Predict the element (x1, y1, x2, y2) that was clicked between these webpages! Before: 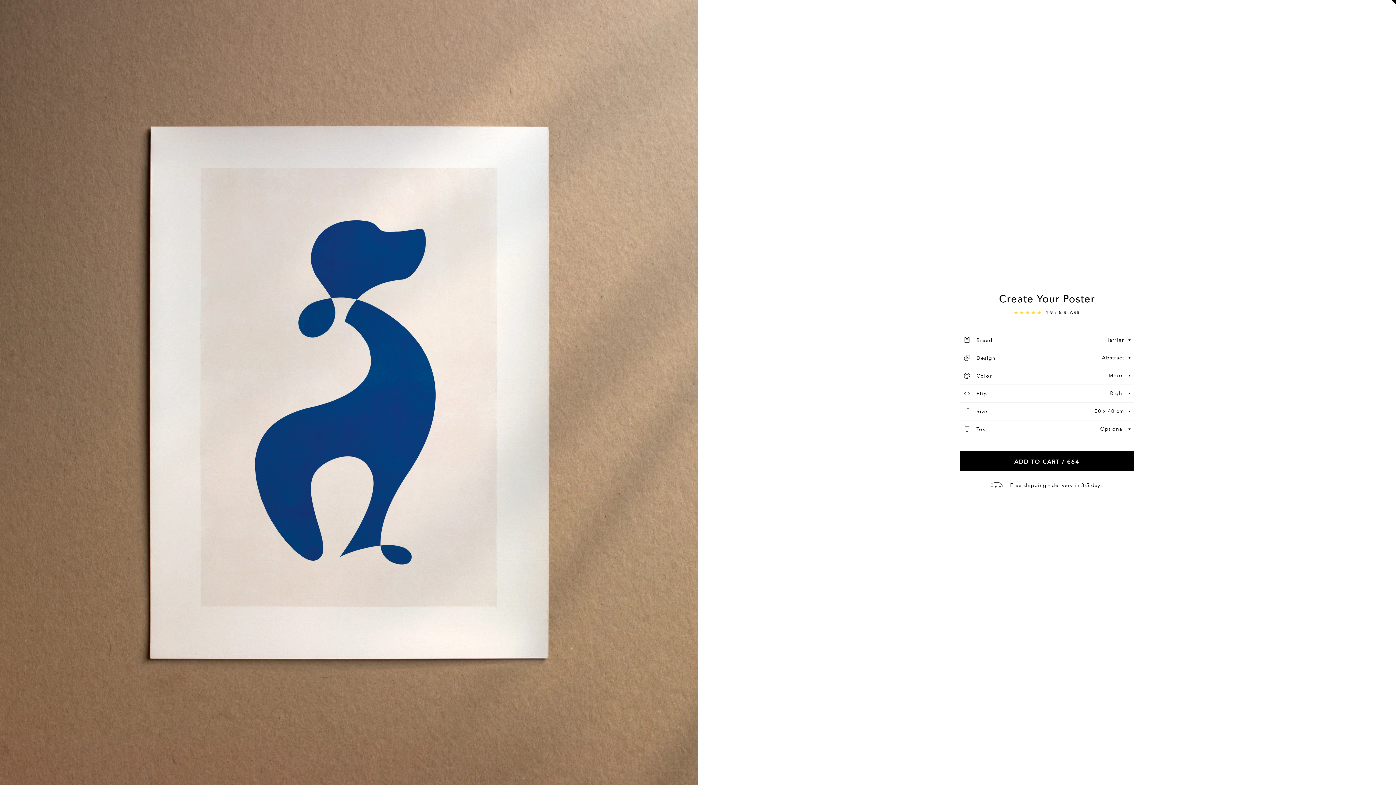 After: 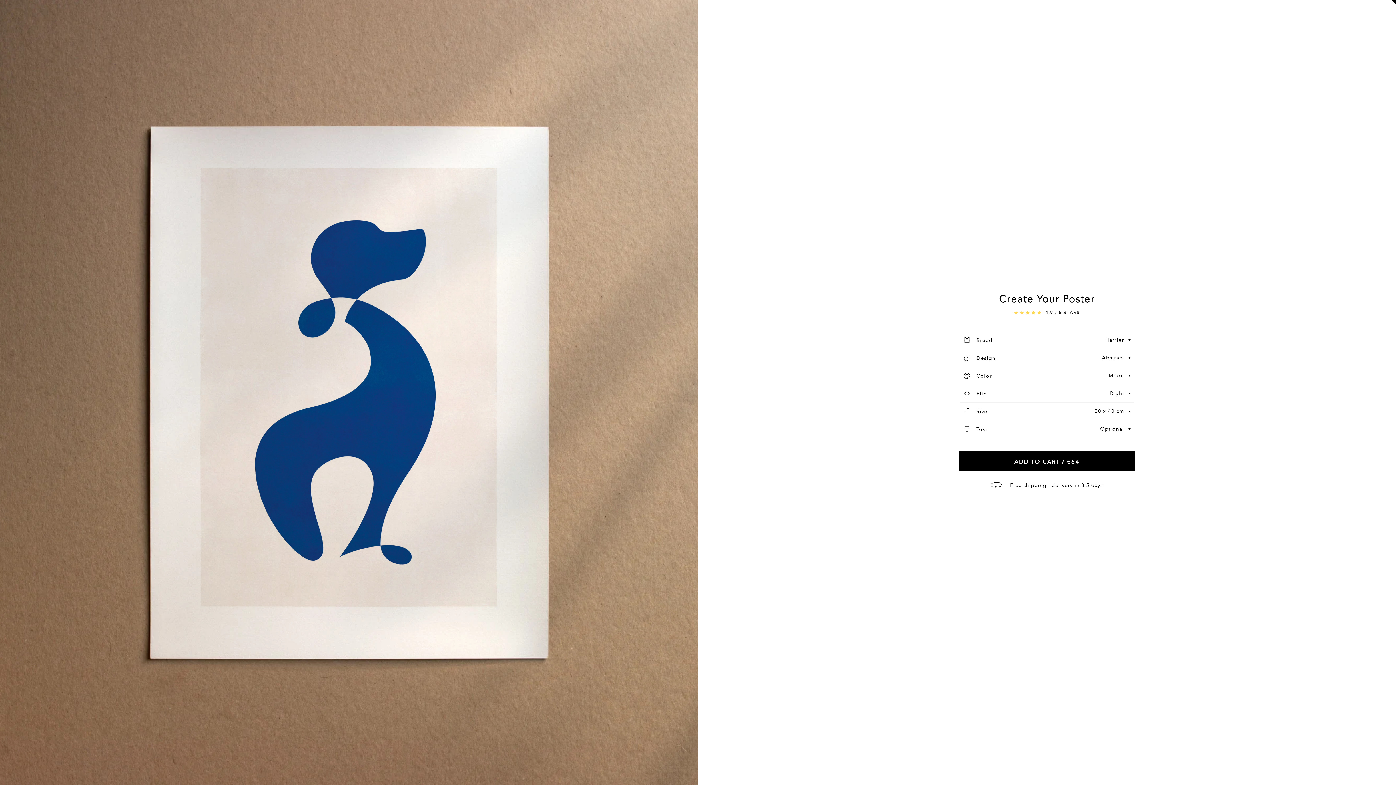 Action: label: ADD TO CART / €64 bbox: (960, 451, 1134, 470)